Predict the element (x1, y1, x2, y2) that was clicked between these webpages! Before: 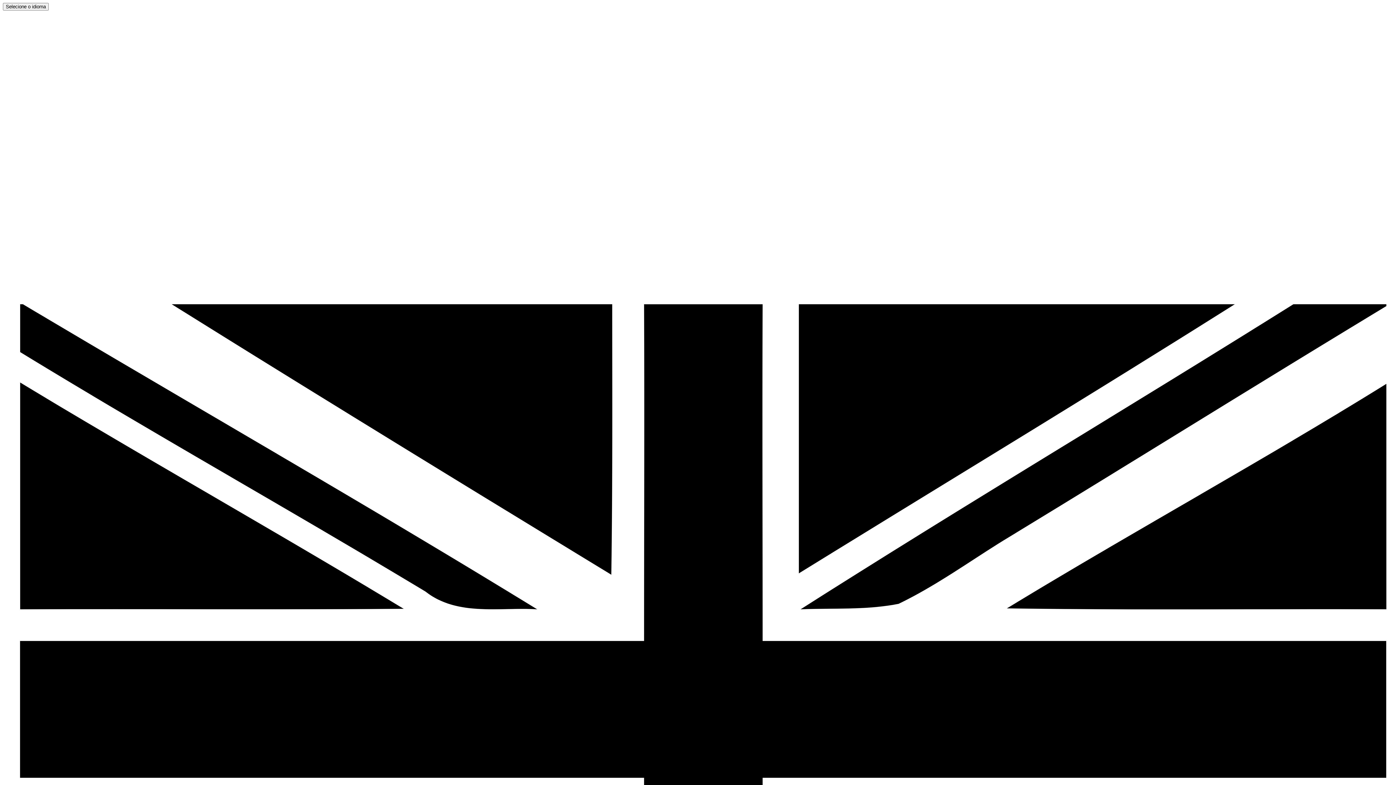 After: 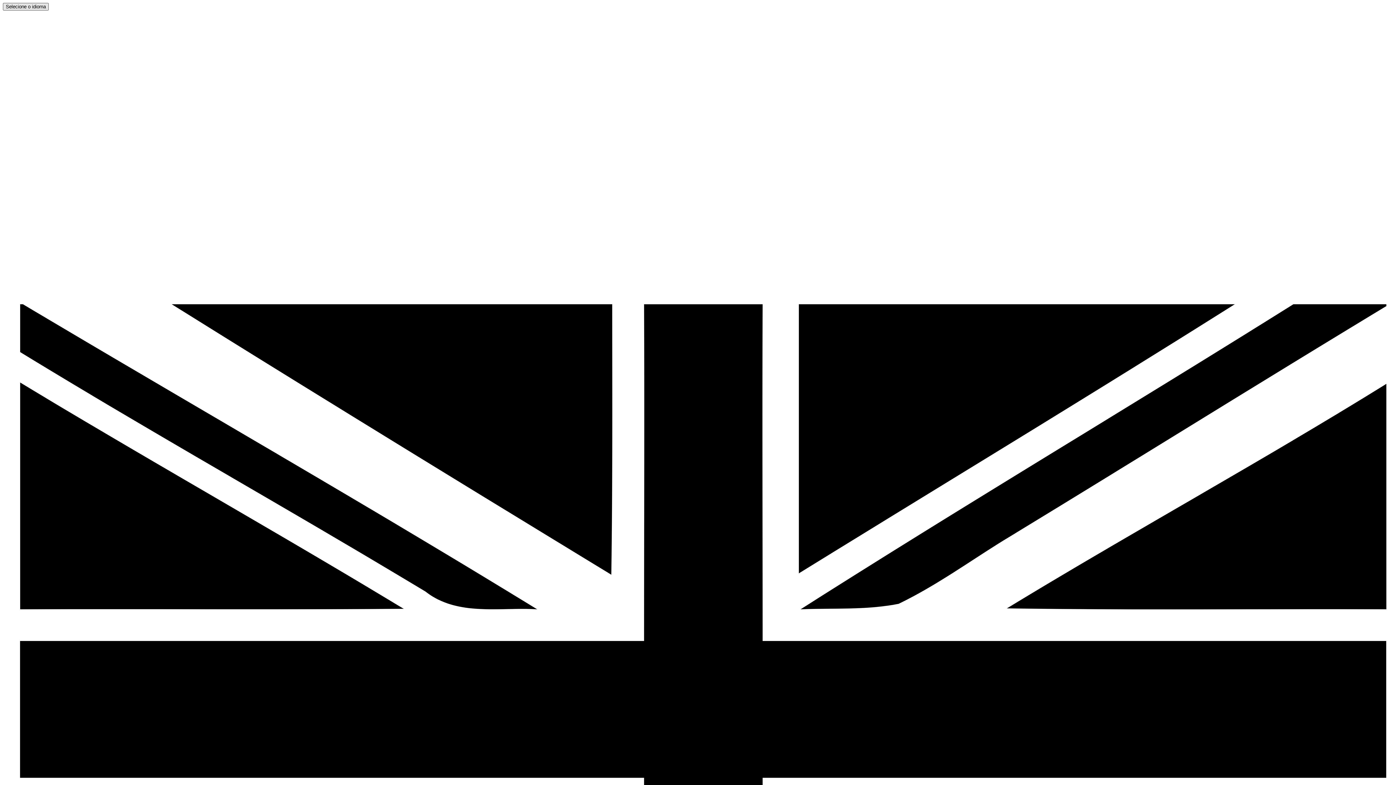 Action: label: Selecione o idioma bbox: (2, 2, 48, 10)